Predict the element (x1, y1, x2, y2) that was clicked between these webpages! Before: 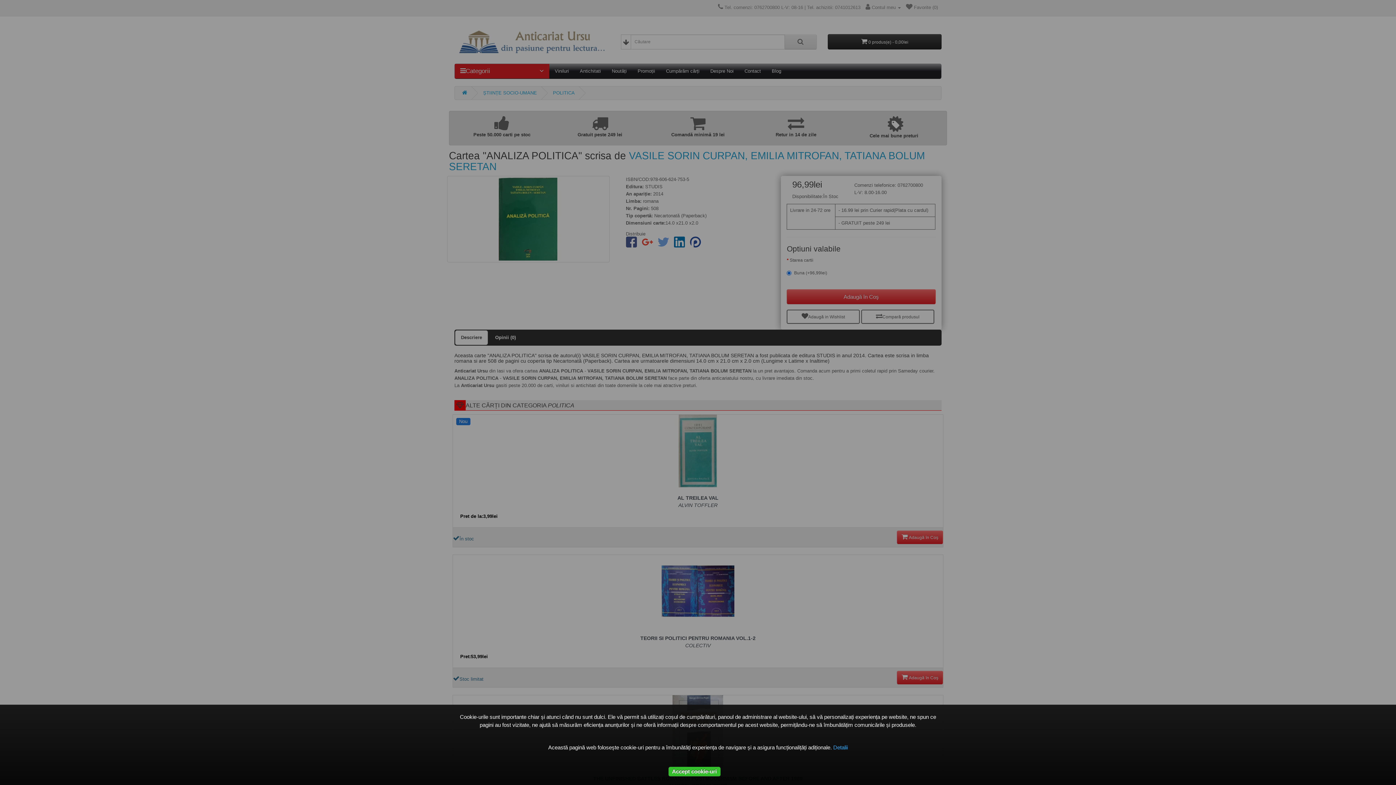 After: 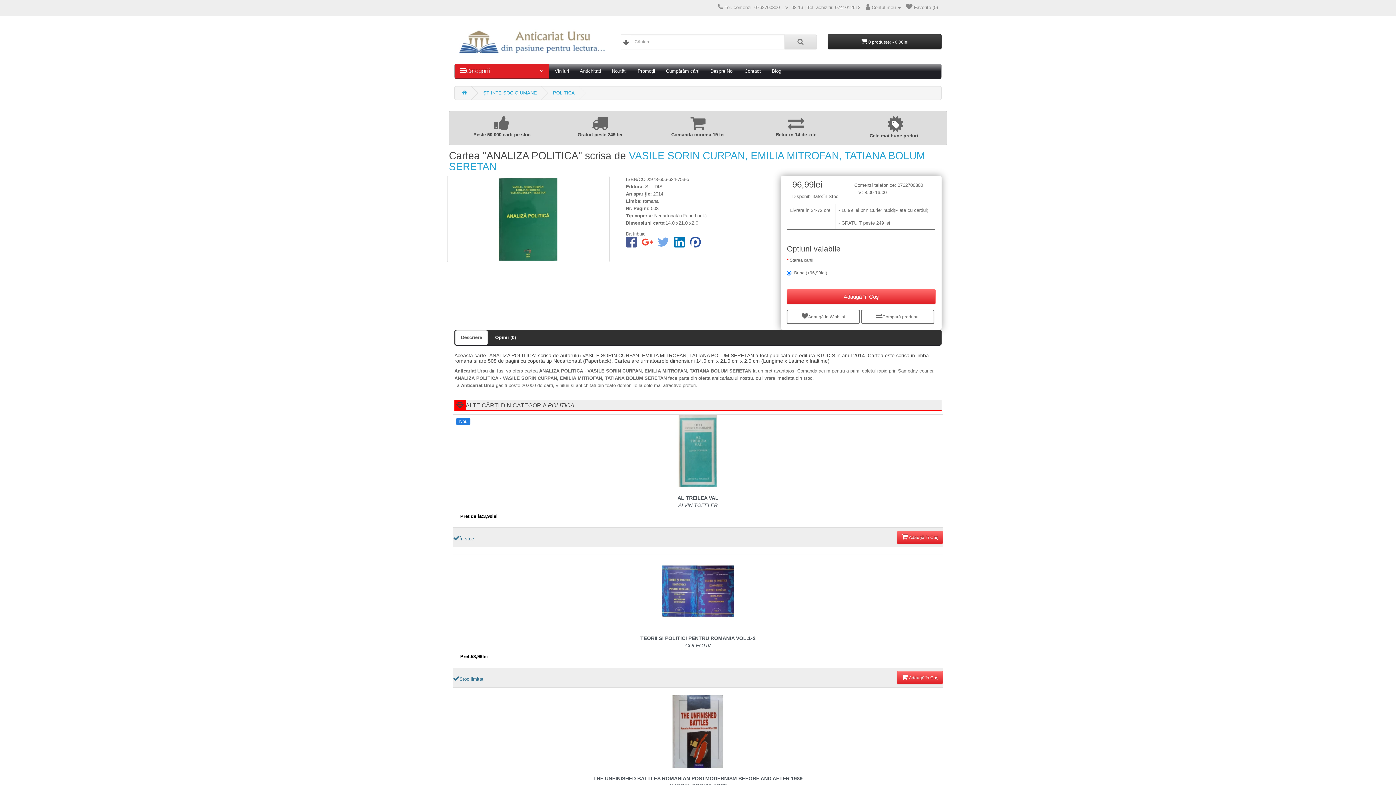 Action: bbox: (668, 767, 720, 777) label: Accept cookie-uri